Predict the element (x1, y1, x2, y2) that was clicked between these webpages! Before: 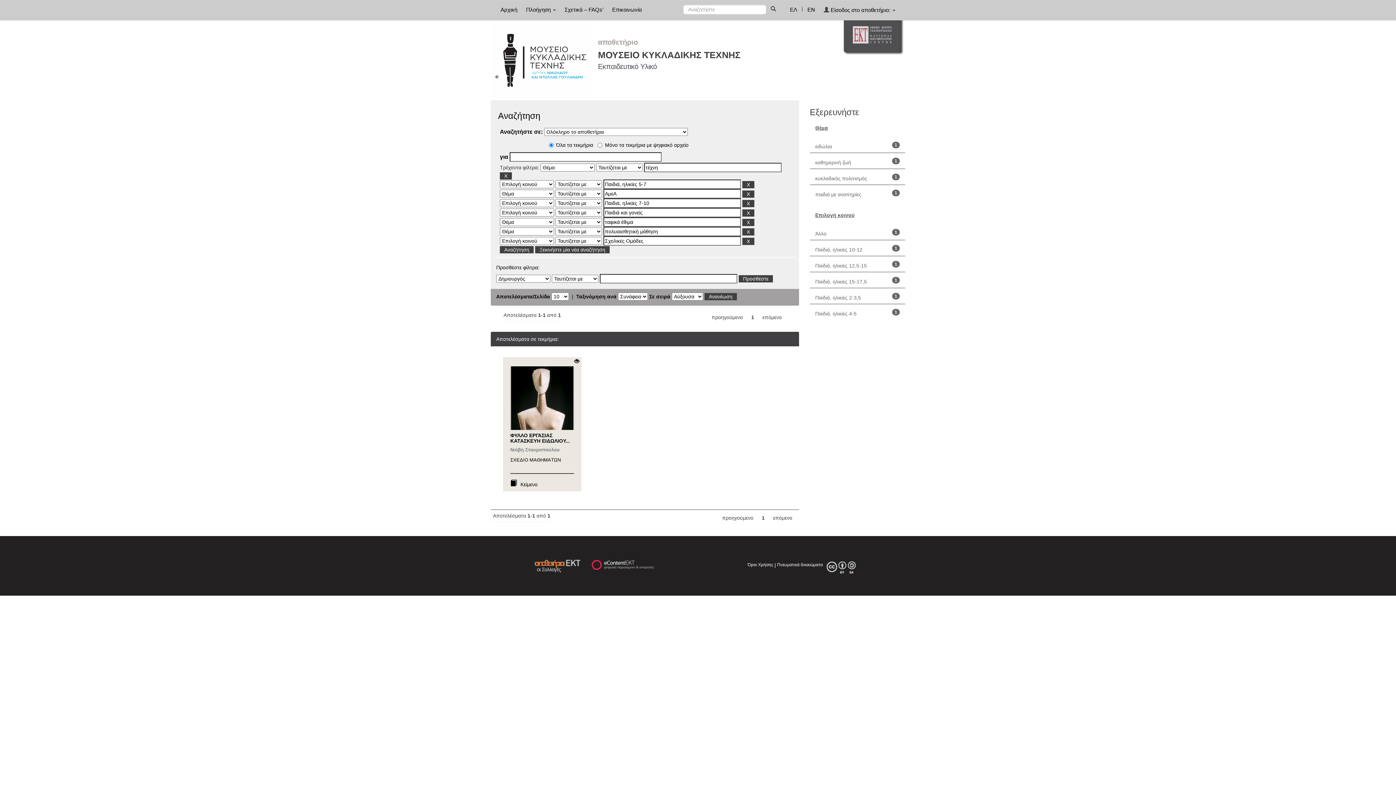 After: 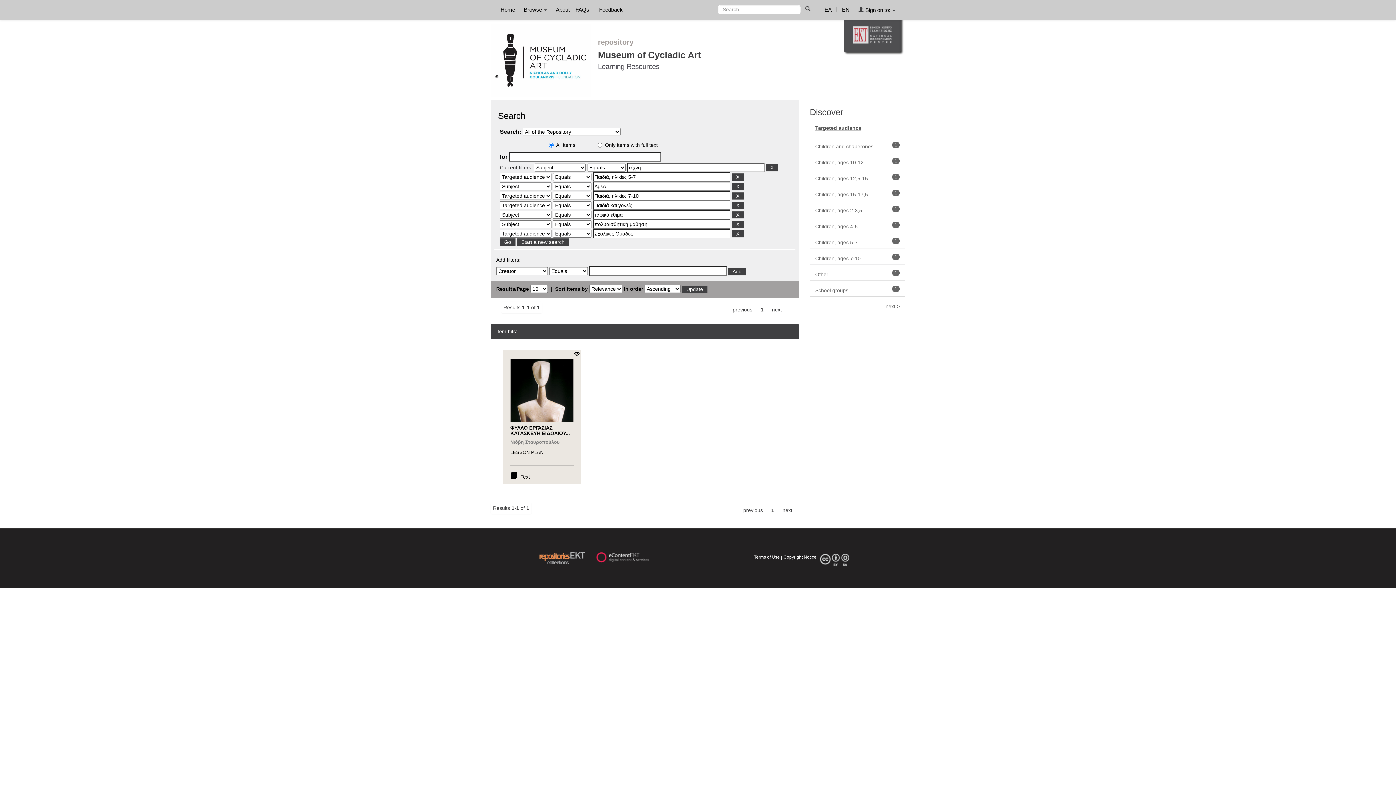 Action: label: EN bbox: (804, 0, 818, 18)